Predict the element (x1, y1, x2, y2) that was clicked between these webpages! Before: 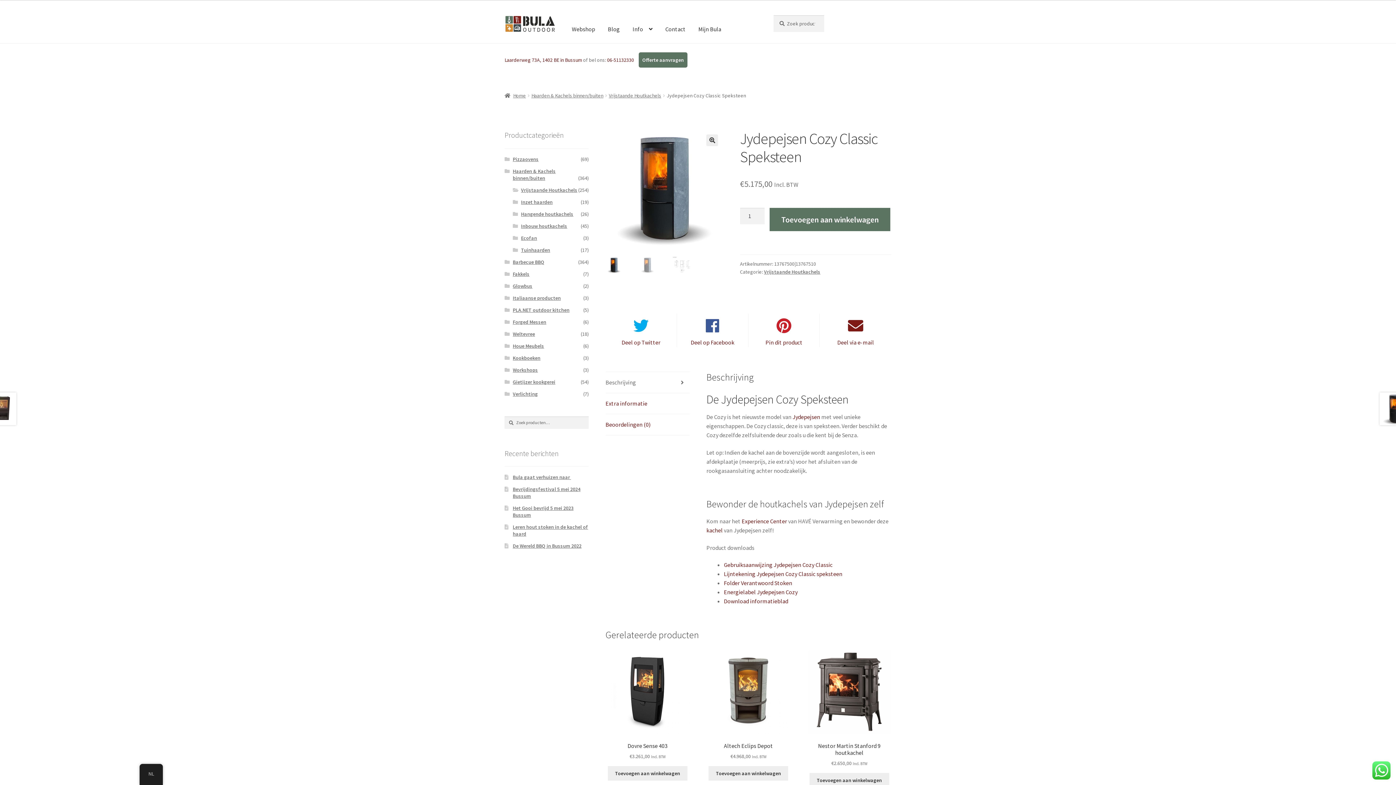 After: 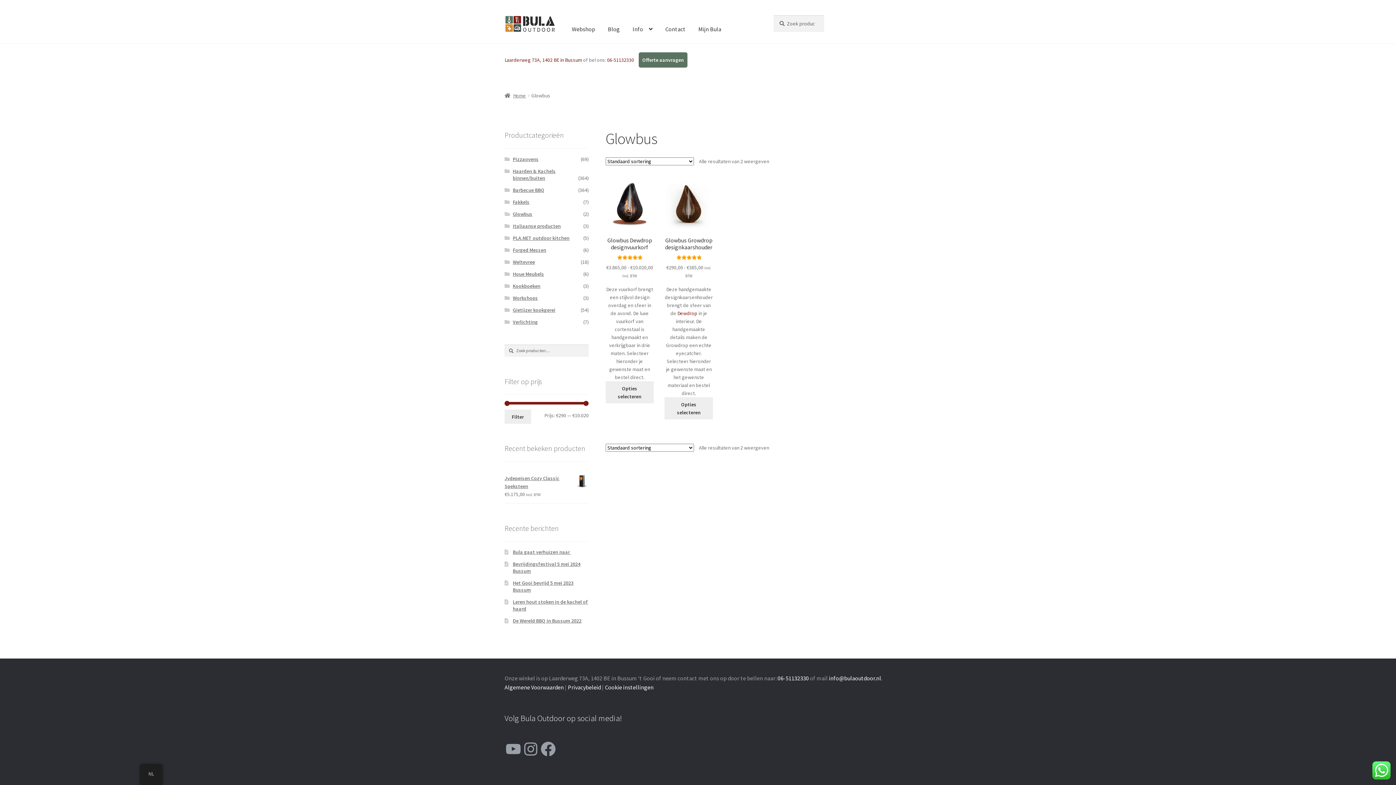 Action: bbox: (512, 282, 532, 289) label: Glowbus